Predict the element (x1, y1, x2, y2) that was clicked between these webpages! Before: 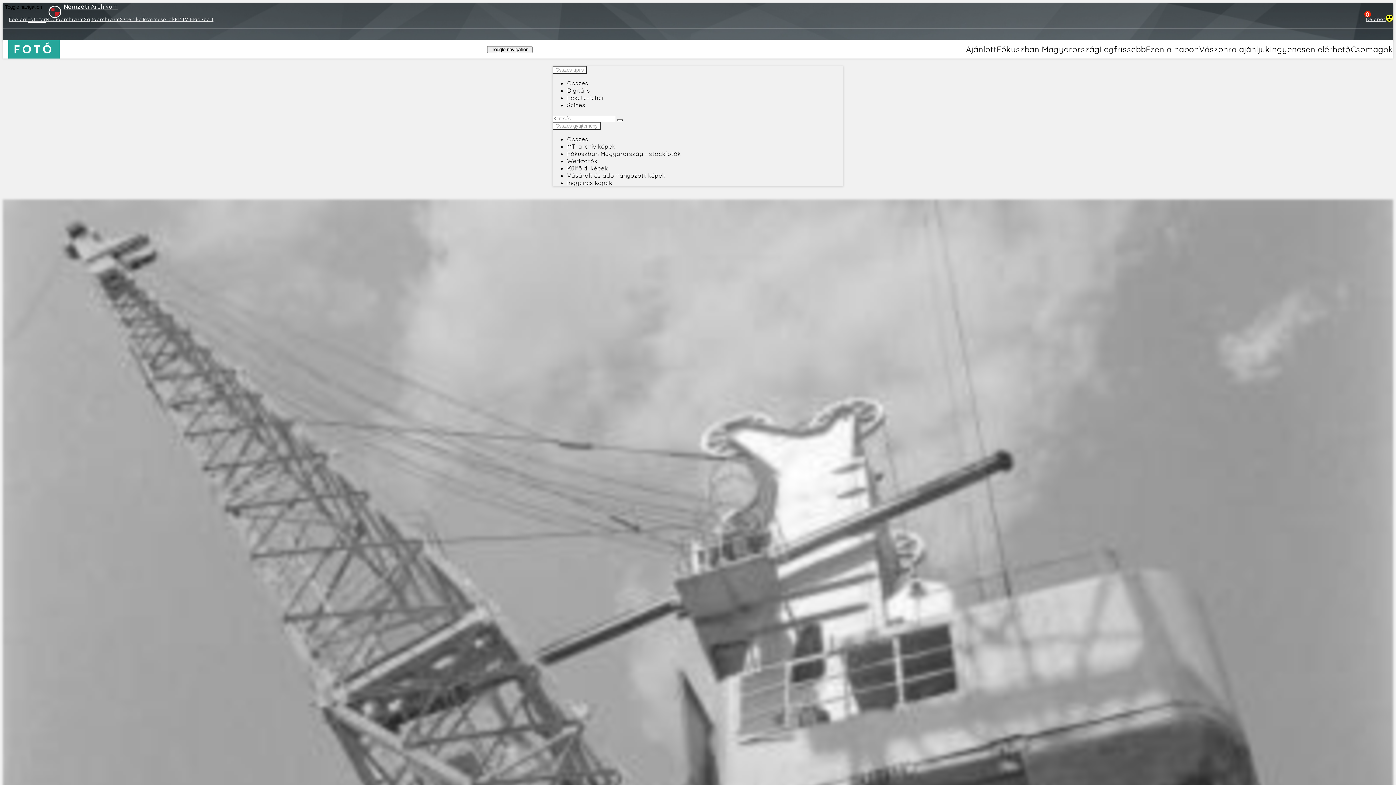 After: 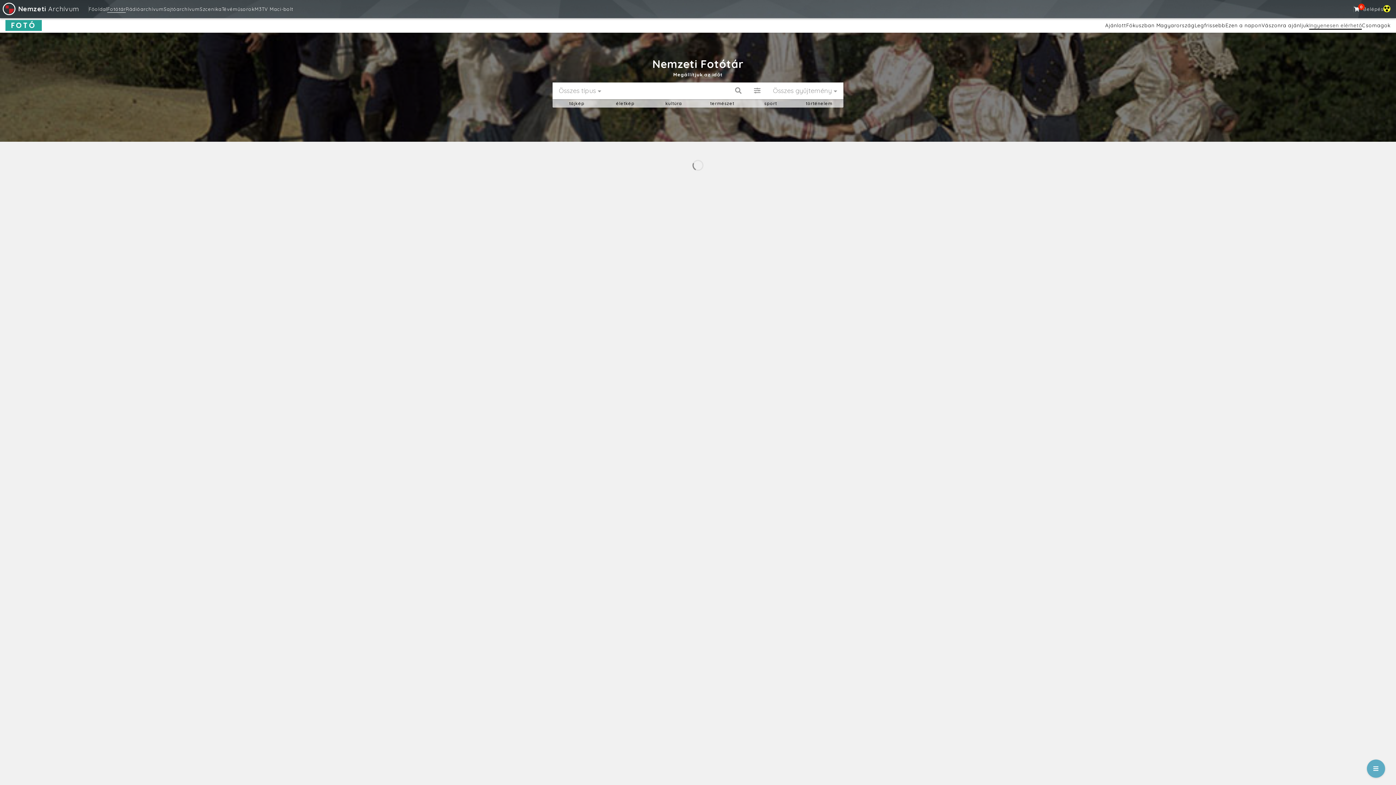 Action: label: Ingyenesen elérhető bbox: (1270, 44, 1351, 54)